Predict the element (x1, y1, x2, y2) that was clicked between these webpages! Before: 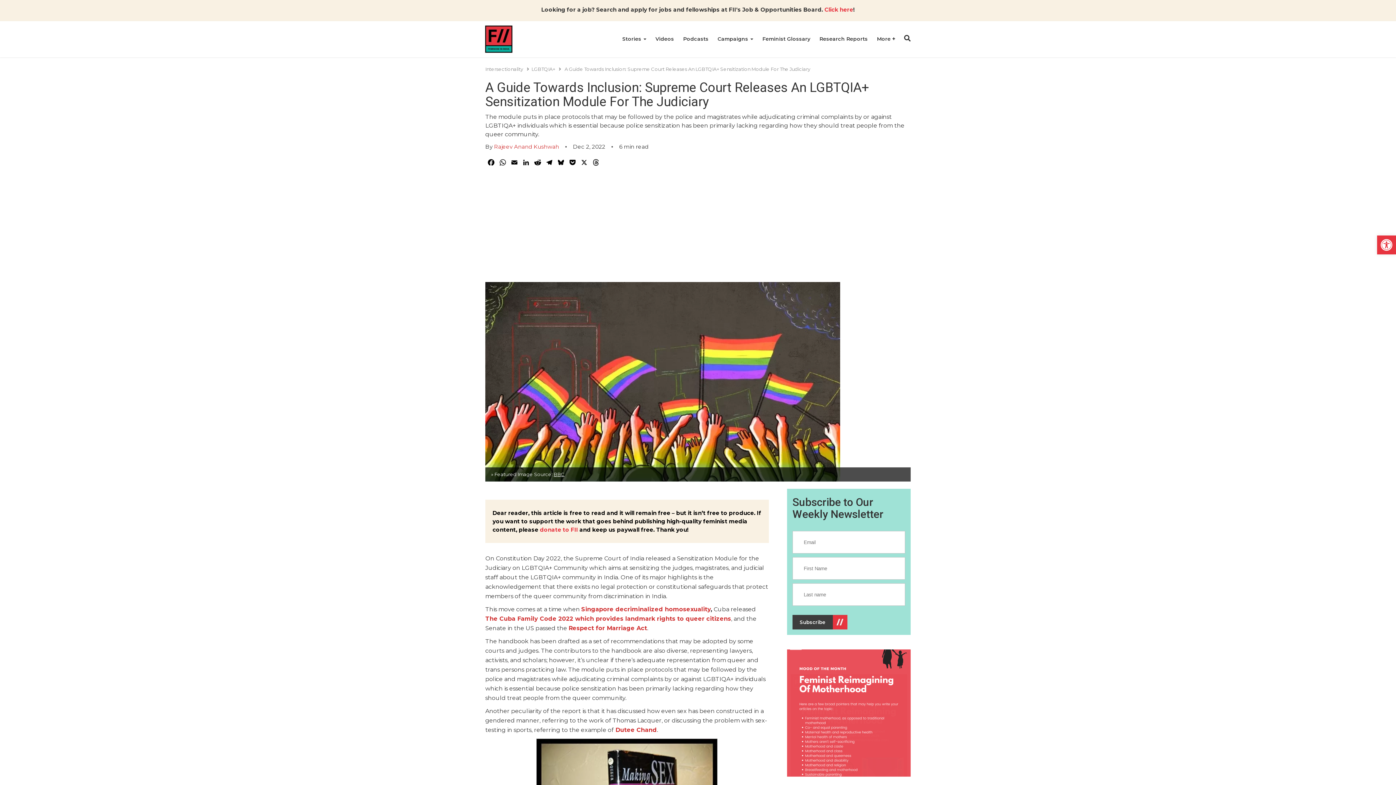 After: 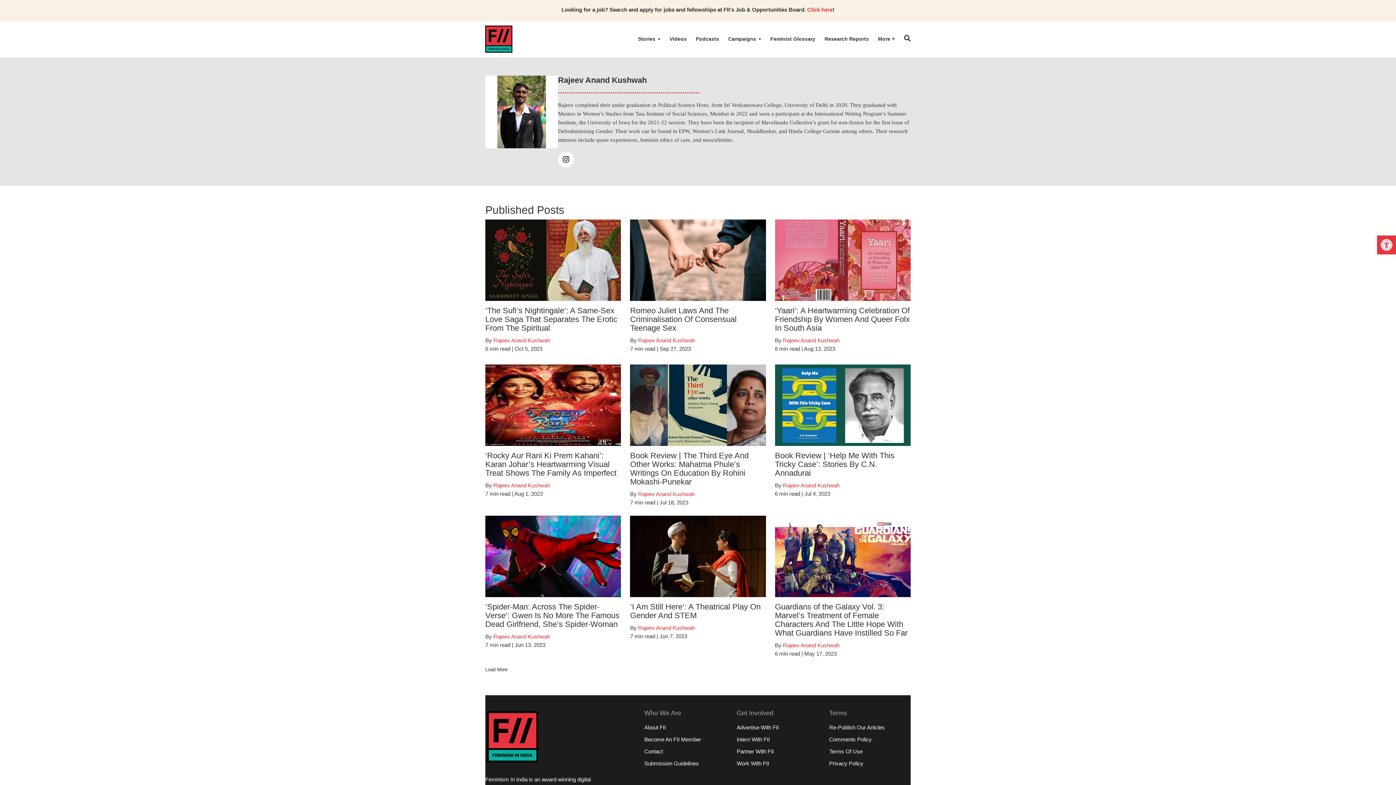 Action: label: Rajeev Anand Kushwah bbox: (494, 143, 559, 150)